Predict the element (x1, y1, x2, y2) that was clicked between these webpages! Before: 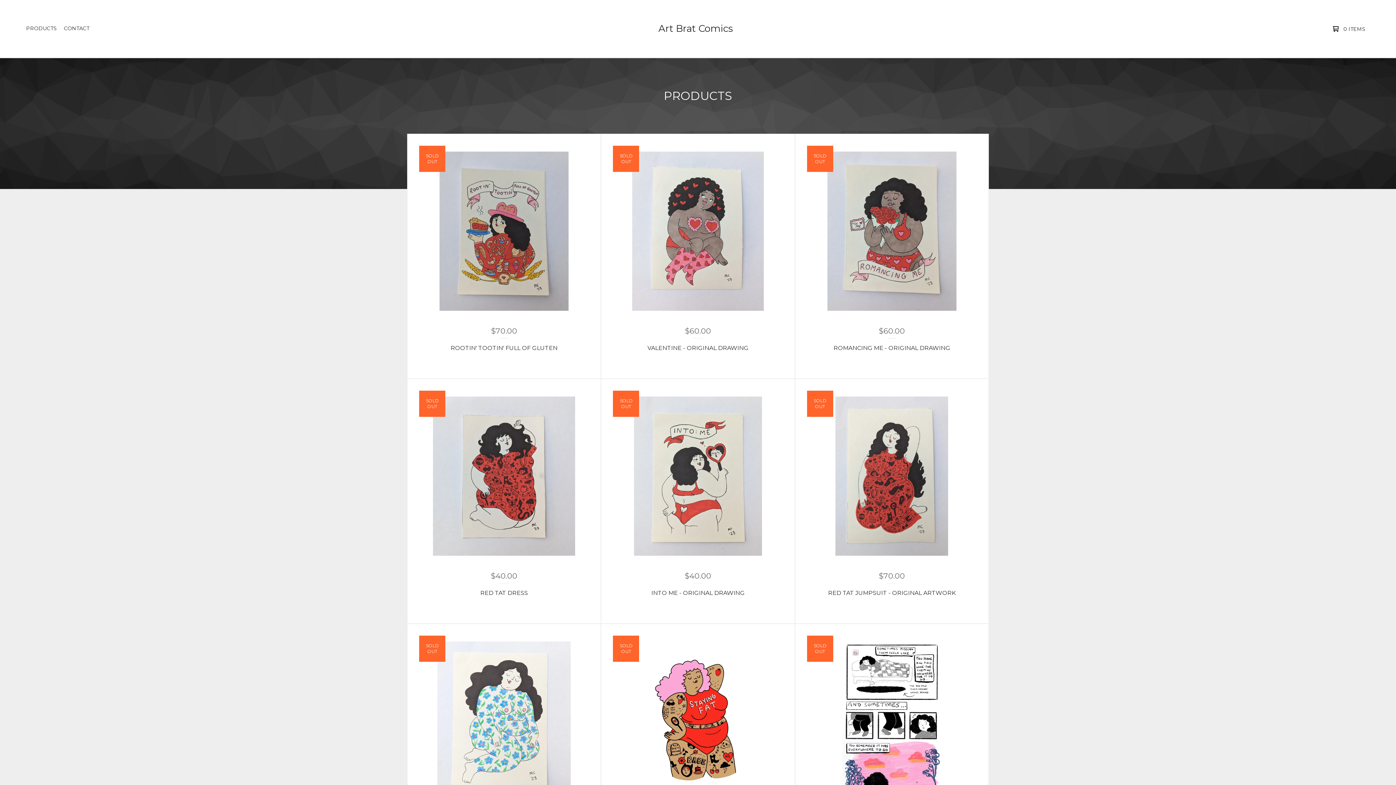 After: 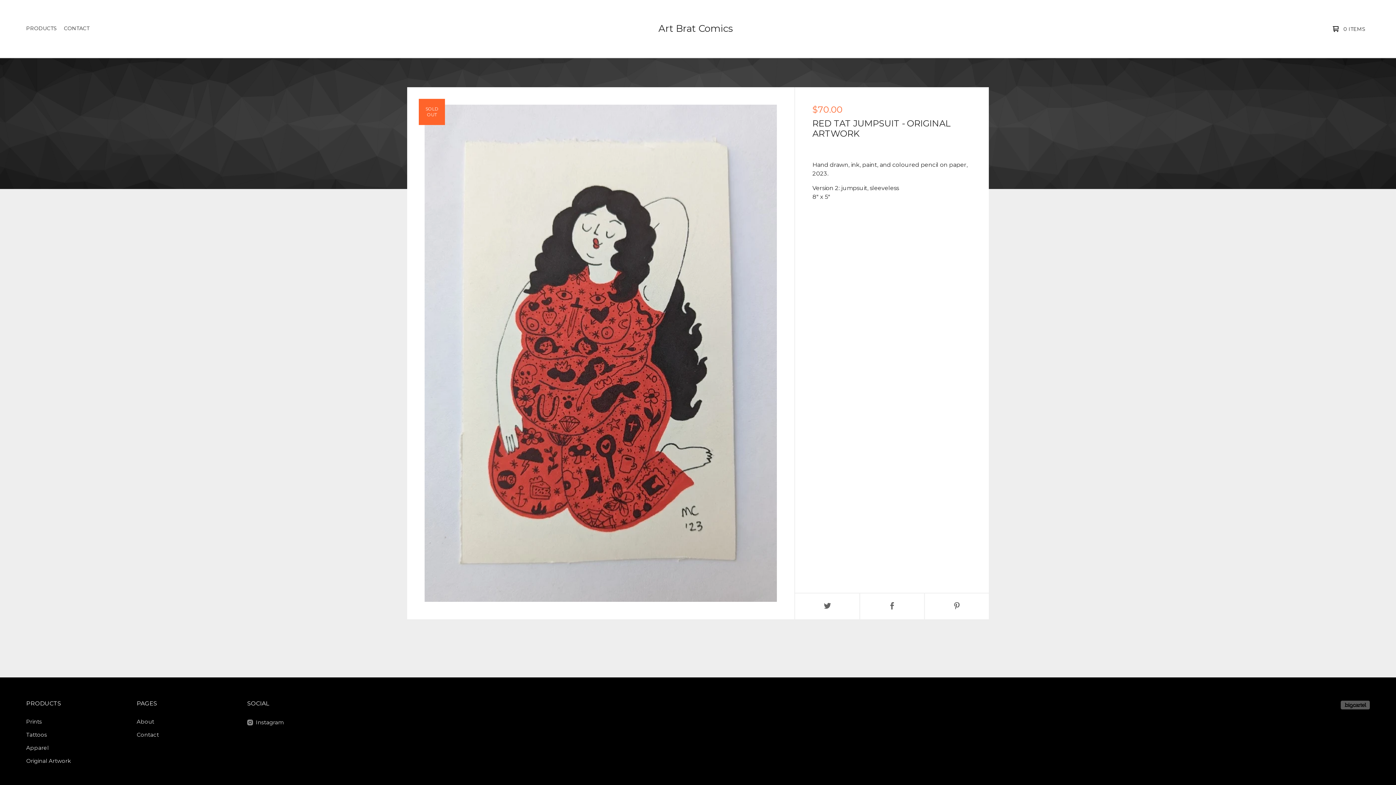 Action: label: SHOP NOW
$70.00
RED TAT JUMPSUIT - ORIGINAL ARTWORK
SOLD OUT bbox: (795, 379, 988, 623)